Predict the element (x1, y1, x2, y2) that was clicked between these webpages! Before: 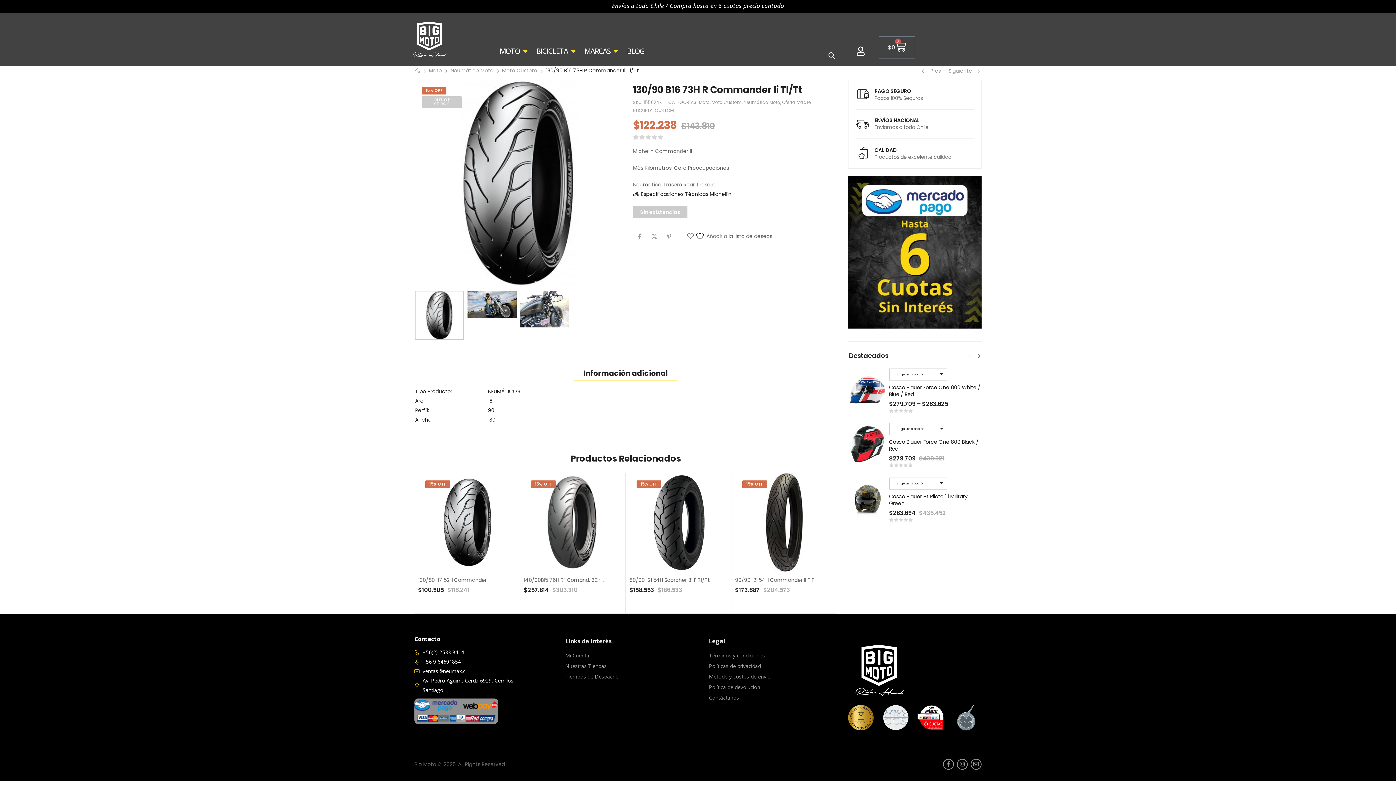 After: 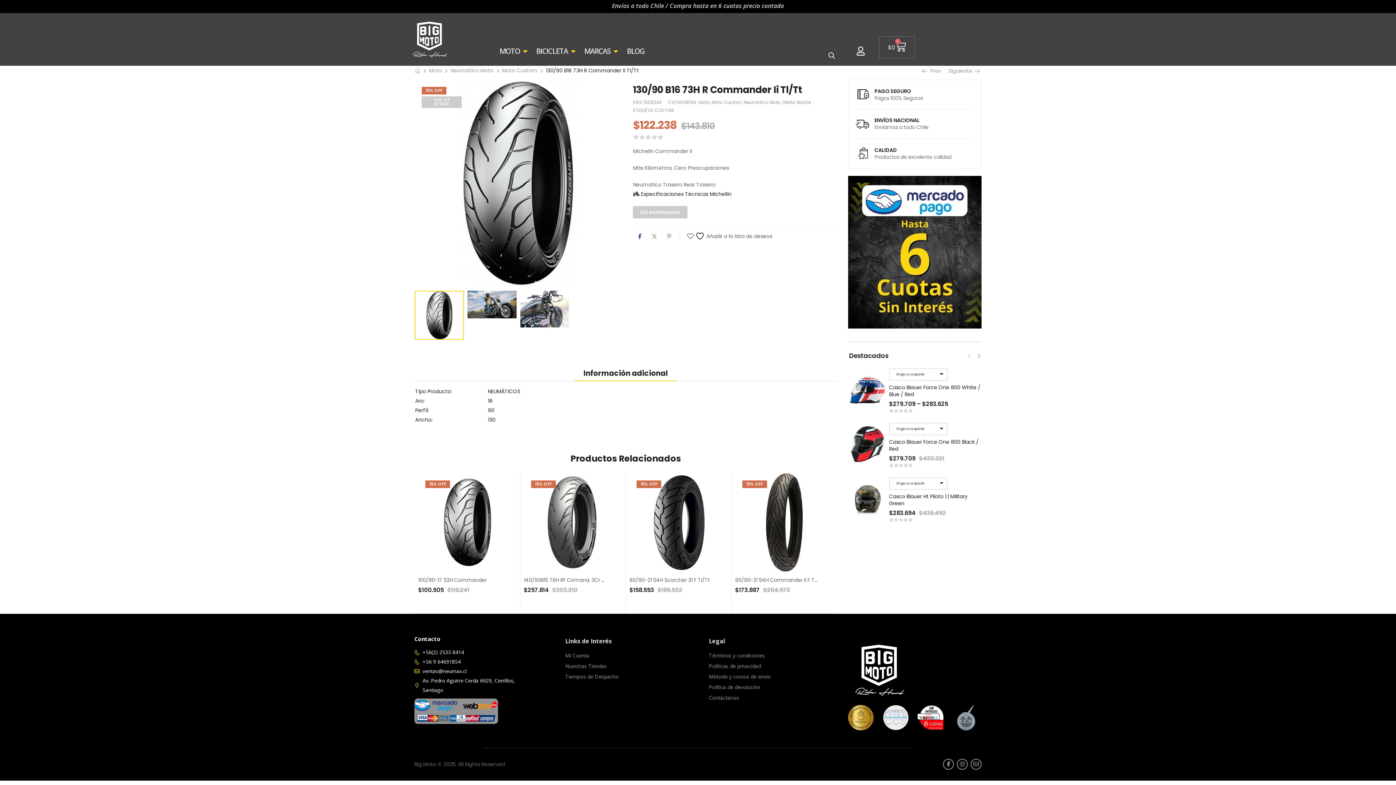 Action: bbox: (638, 233, 641, 239)